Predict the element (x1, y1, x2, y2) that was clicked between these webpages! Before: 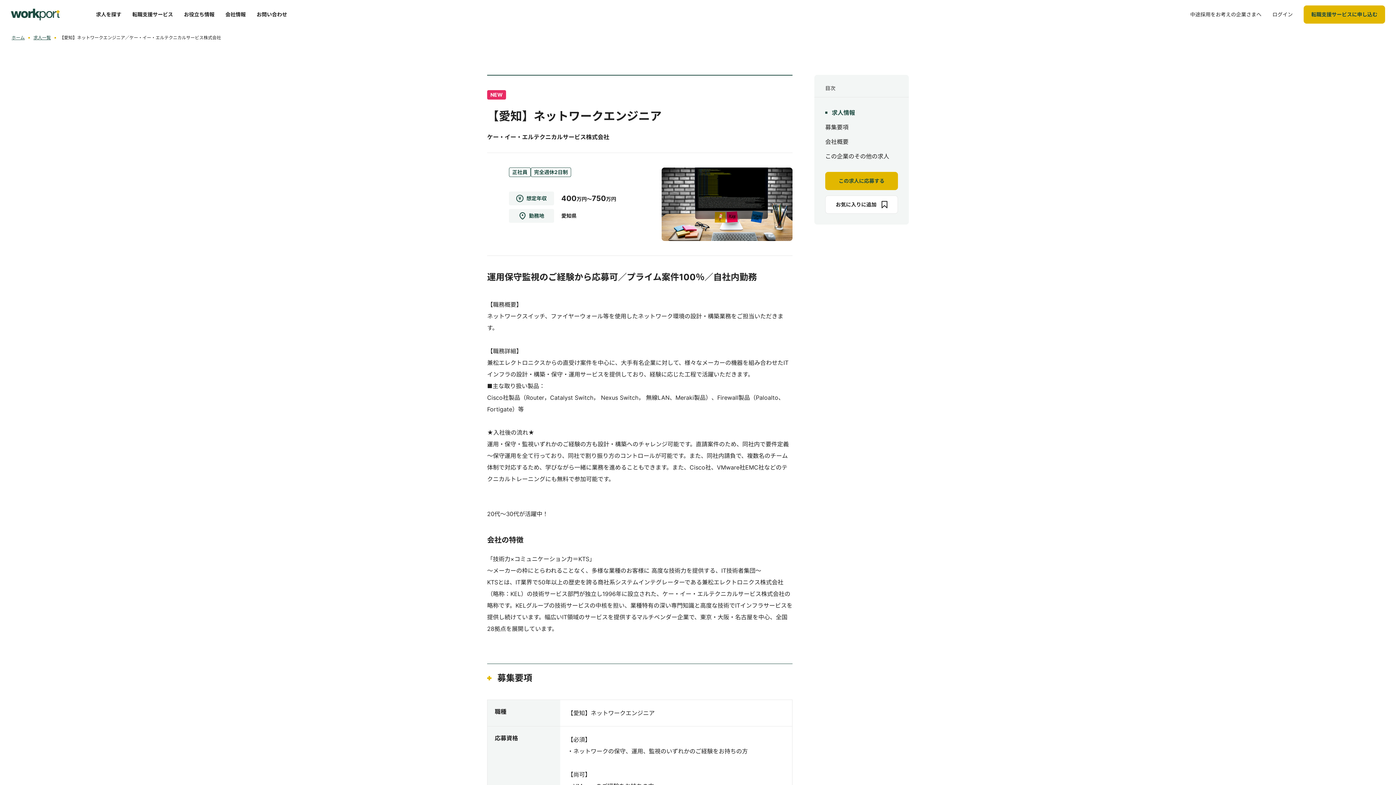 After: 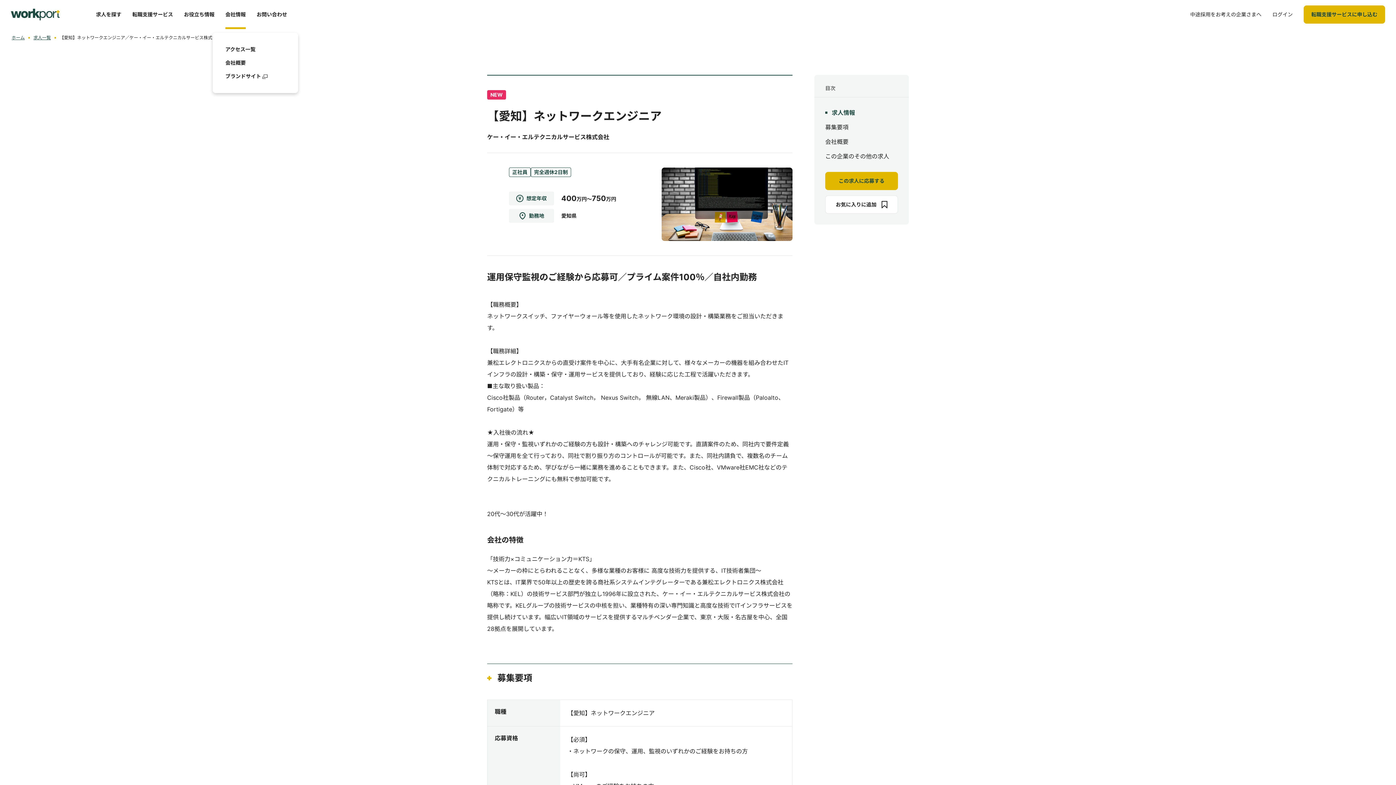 Action: bbox: (225, 0, 245, 29) label: 会社情報